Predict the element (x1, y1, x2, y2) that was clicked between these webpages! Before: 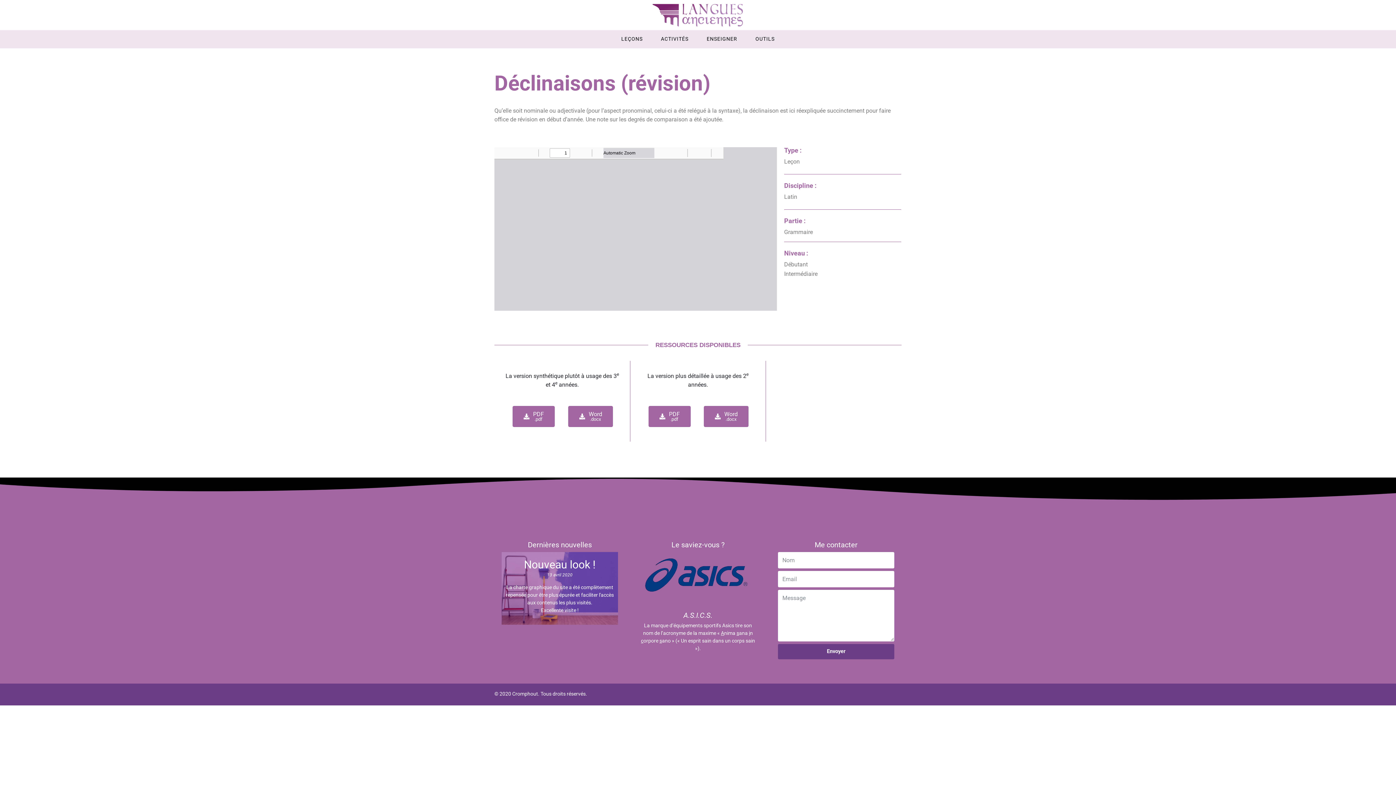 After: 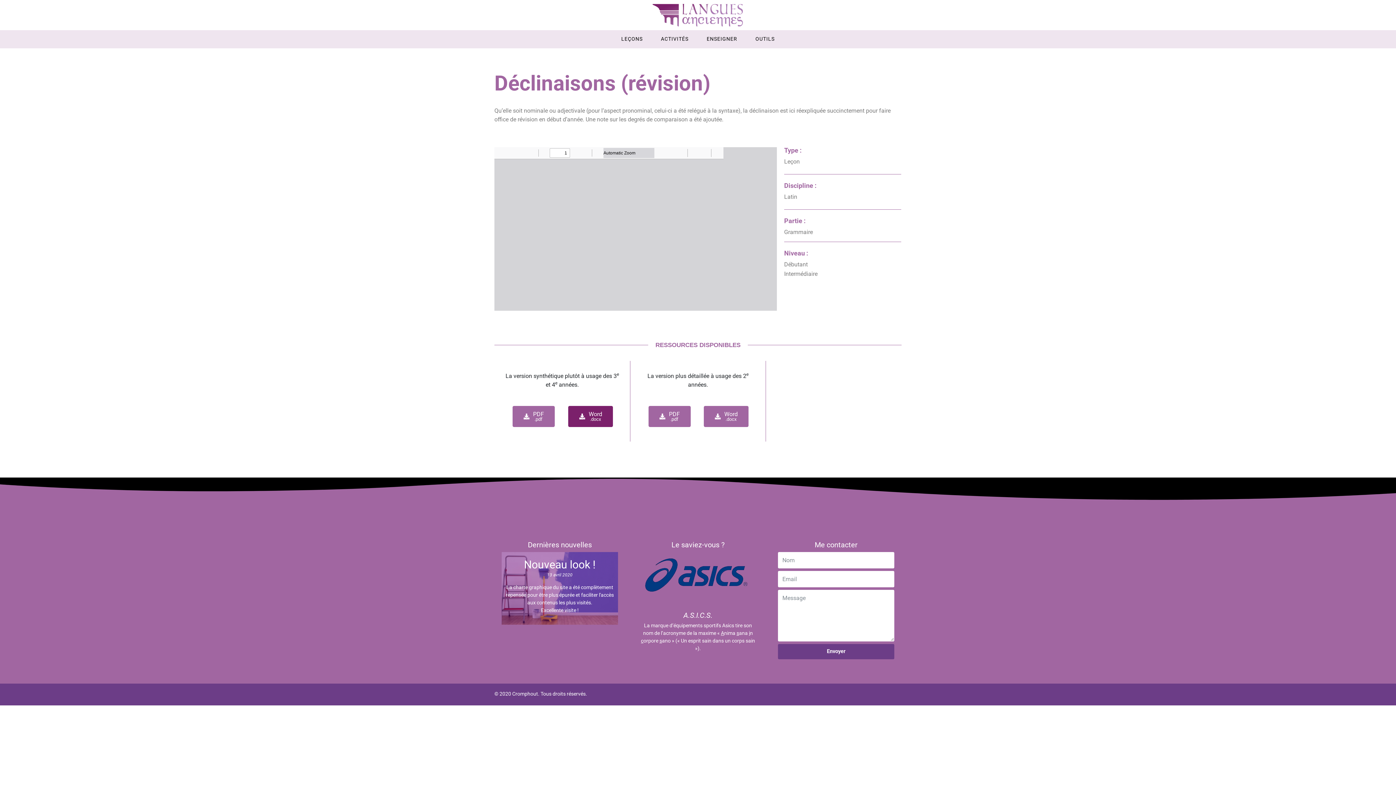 Action: bbox: (568, 406, 613, 427) label: Word
.docx